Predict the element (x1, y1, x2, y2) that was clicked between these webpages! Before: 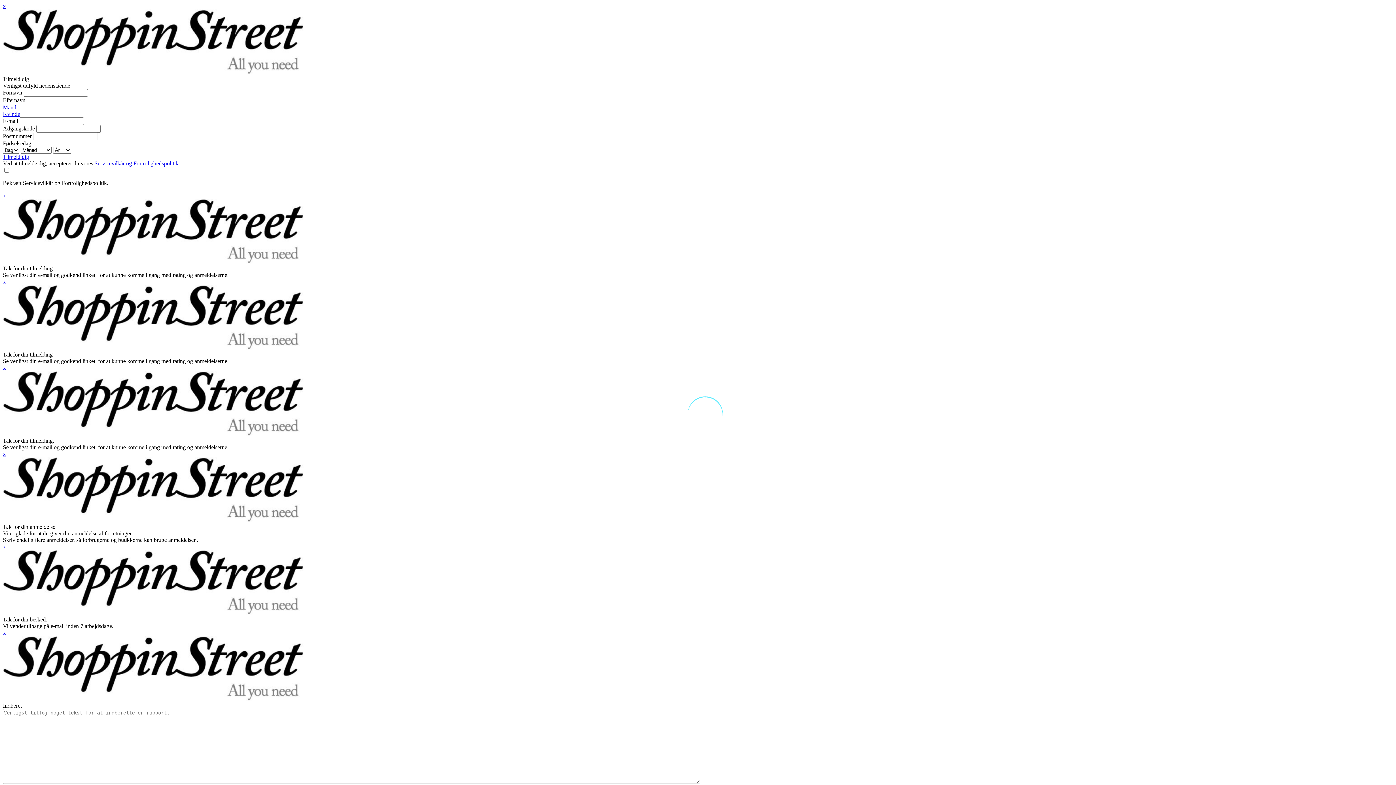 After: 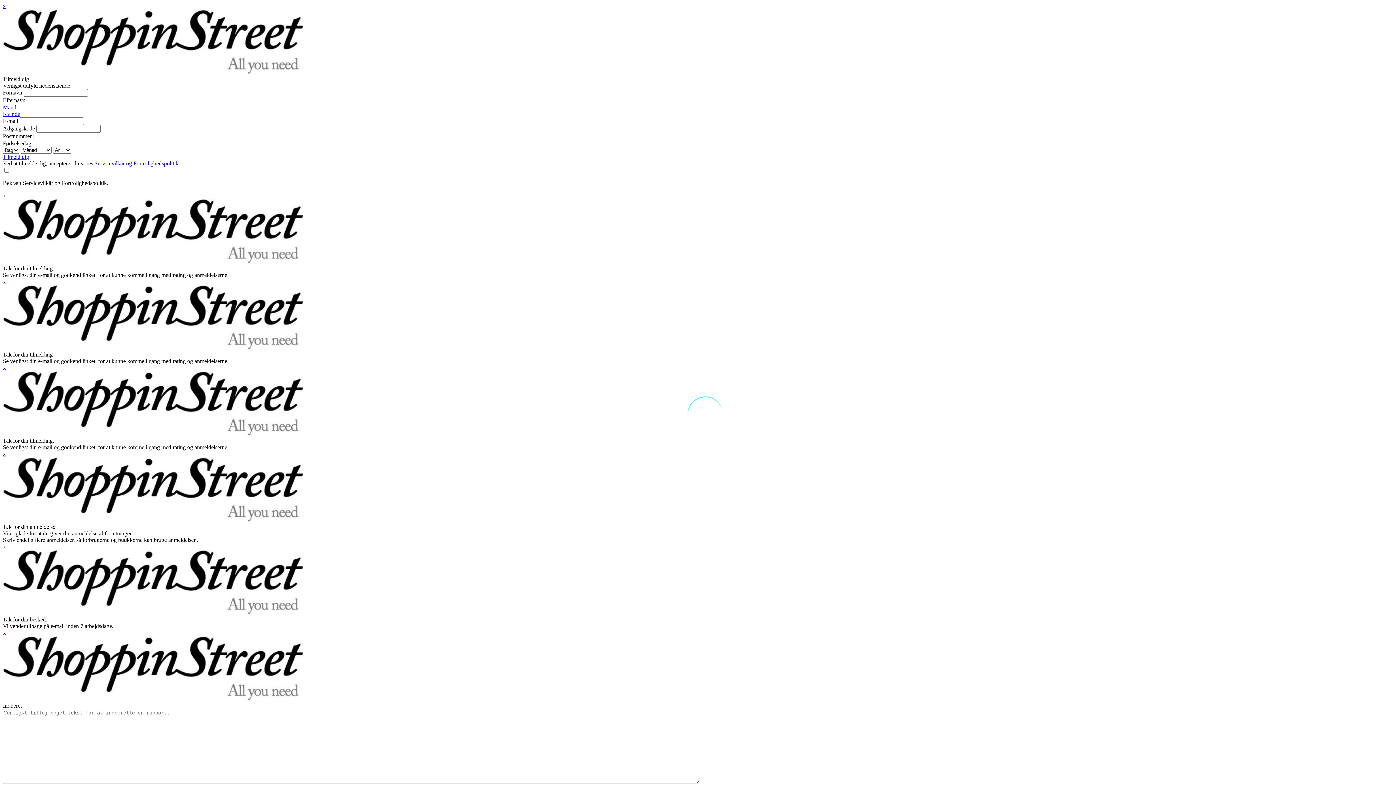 Action: bbox: (2, 543, 5, 549) label: x